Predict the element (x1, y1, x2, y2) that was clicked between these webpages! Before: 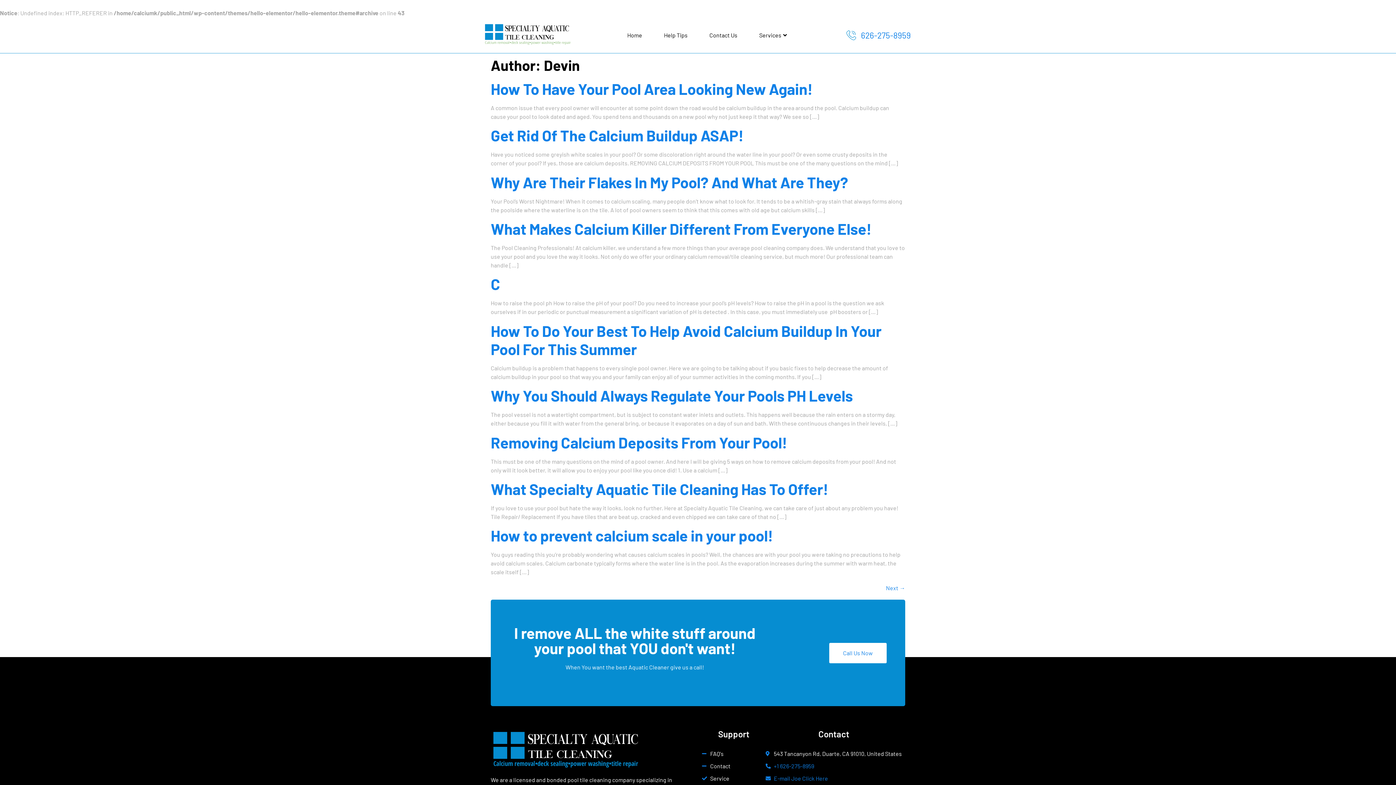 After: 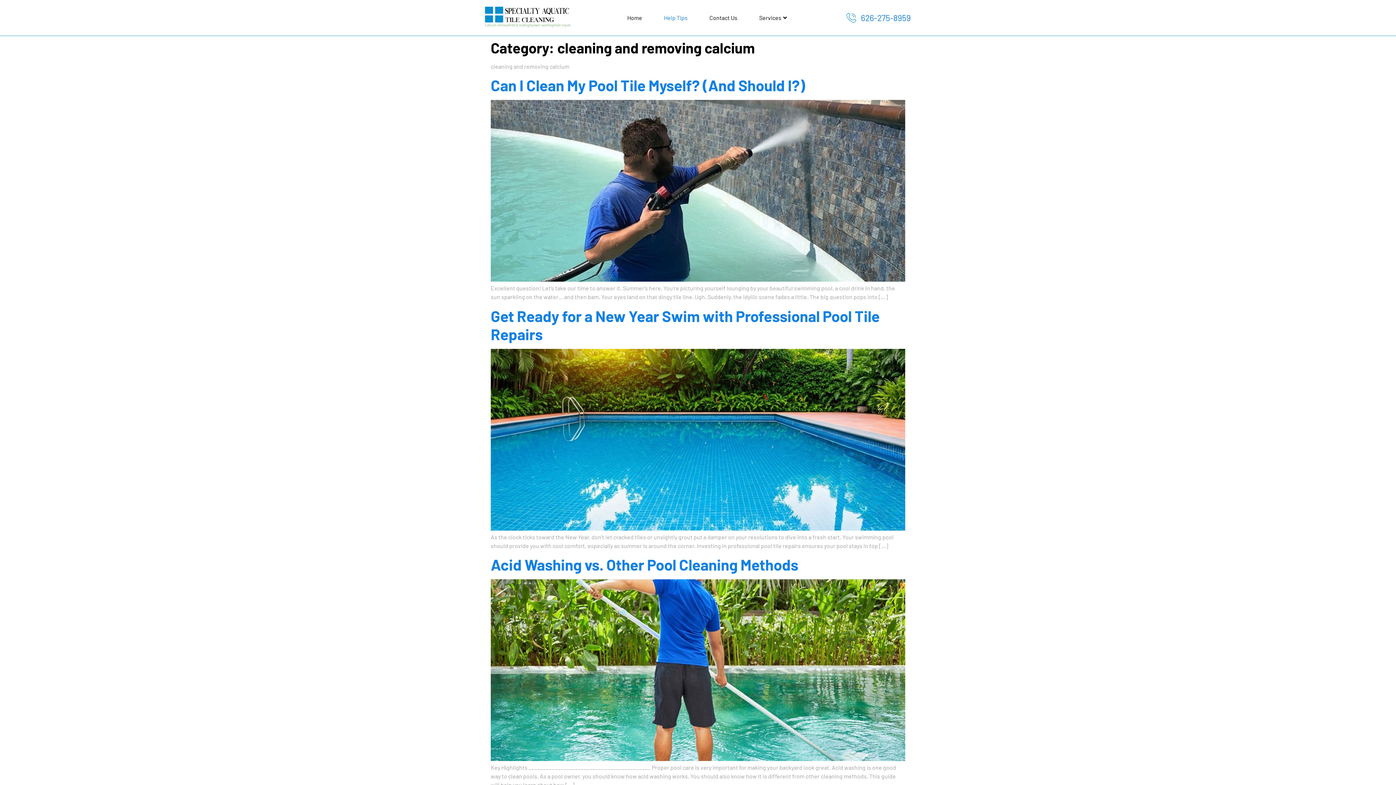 Action: label: Help Tips bbox: (653, 26, 698, 44)